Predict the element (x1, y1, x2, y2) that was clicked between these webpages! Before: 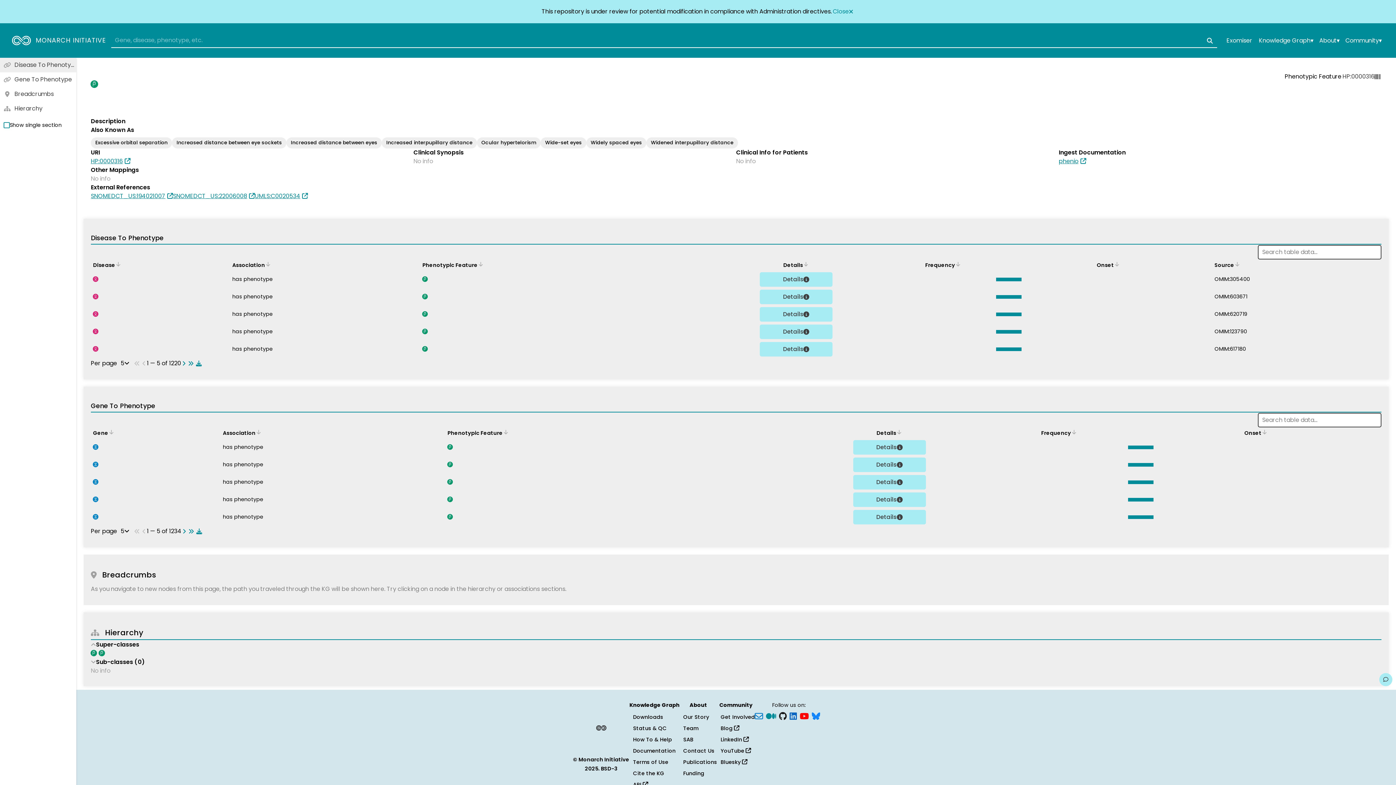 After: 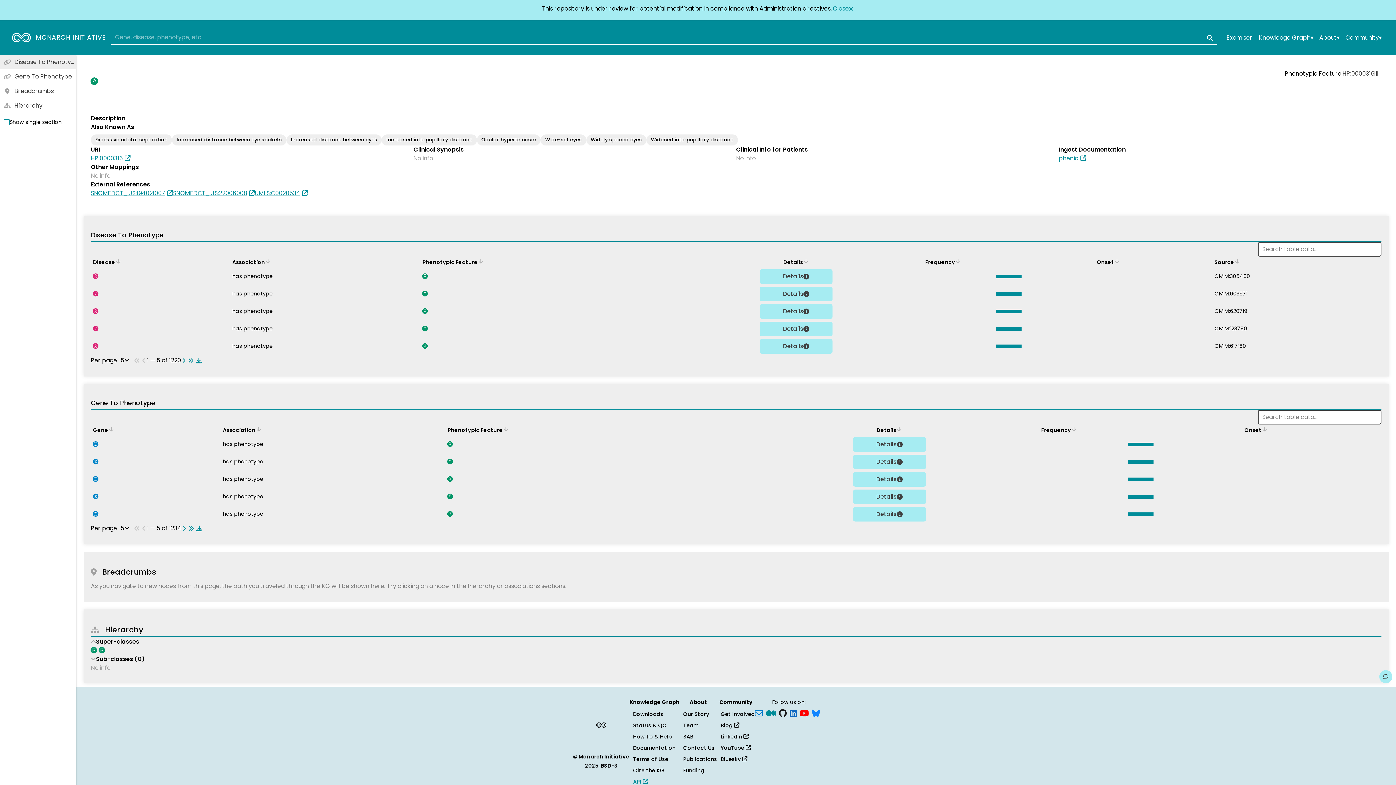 Action: label: API  bbox: (633, 781, 648, 788)